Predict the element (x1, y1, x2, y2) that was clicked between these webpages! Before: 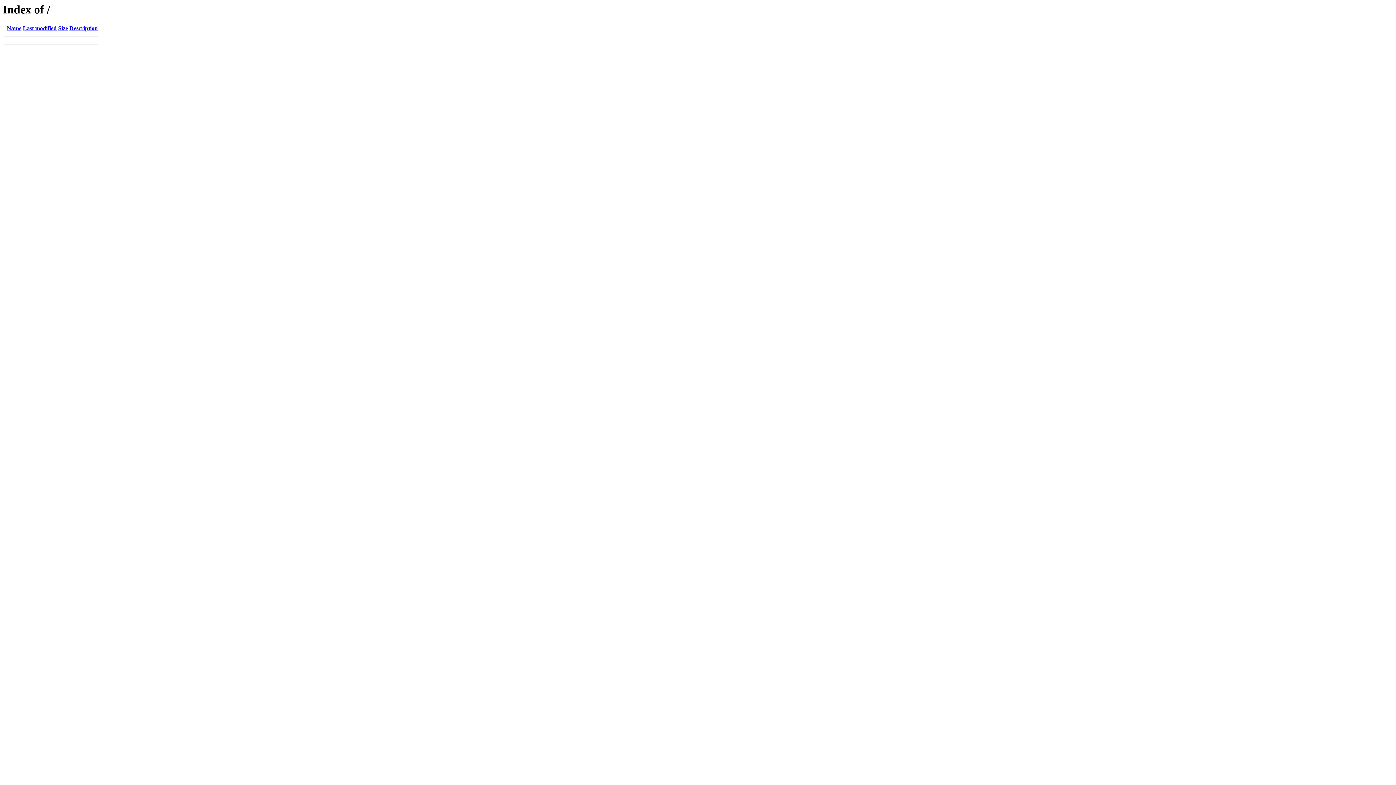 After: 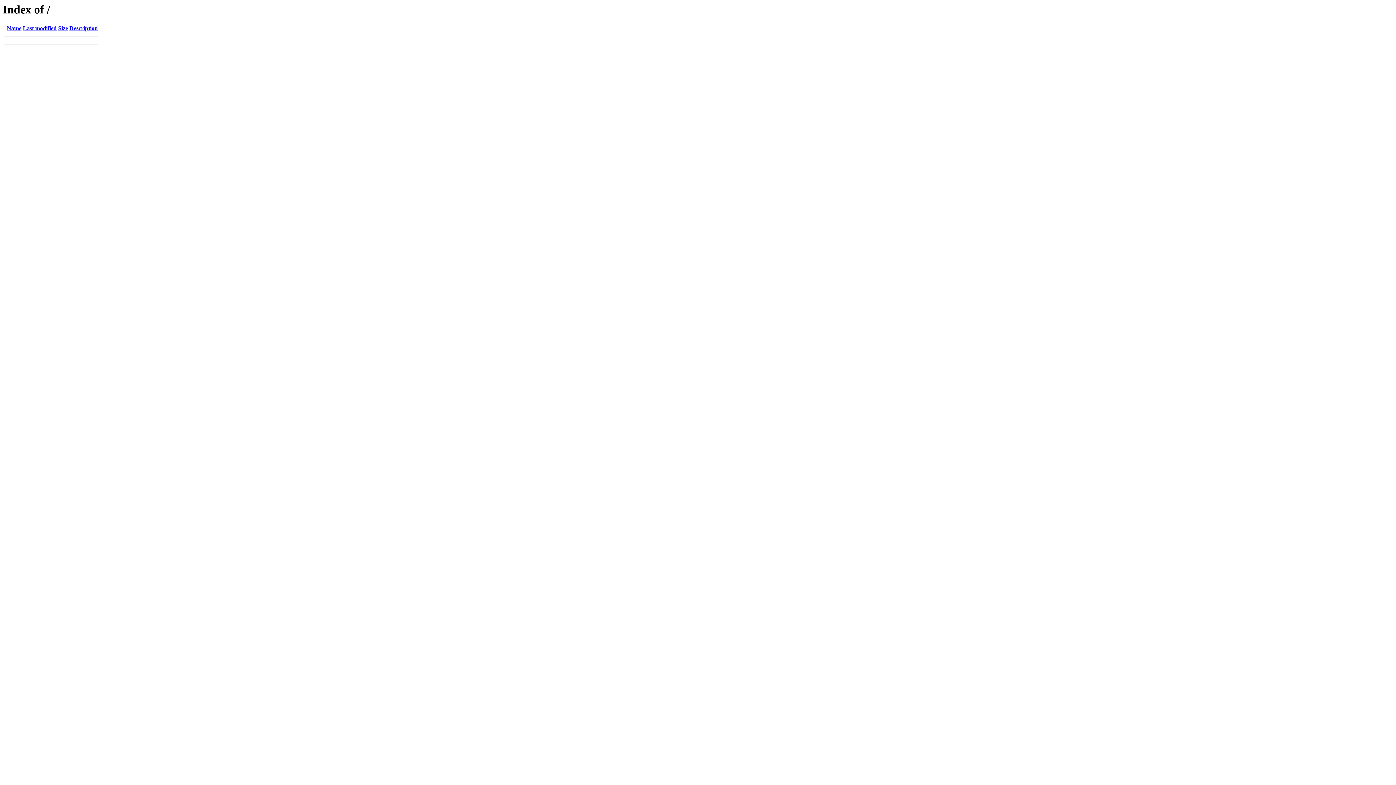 Action: bbox: (69, 25, 97, 31) label: Description